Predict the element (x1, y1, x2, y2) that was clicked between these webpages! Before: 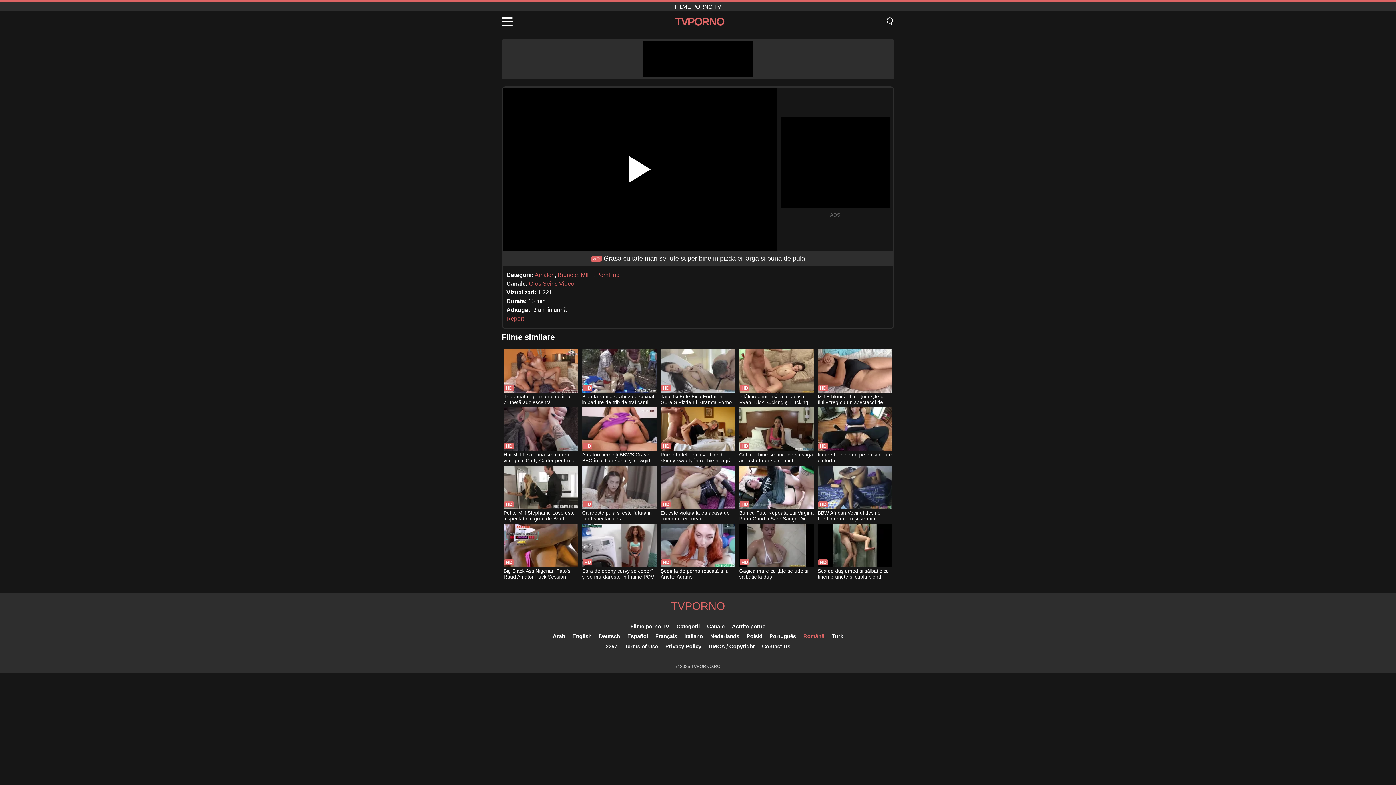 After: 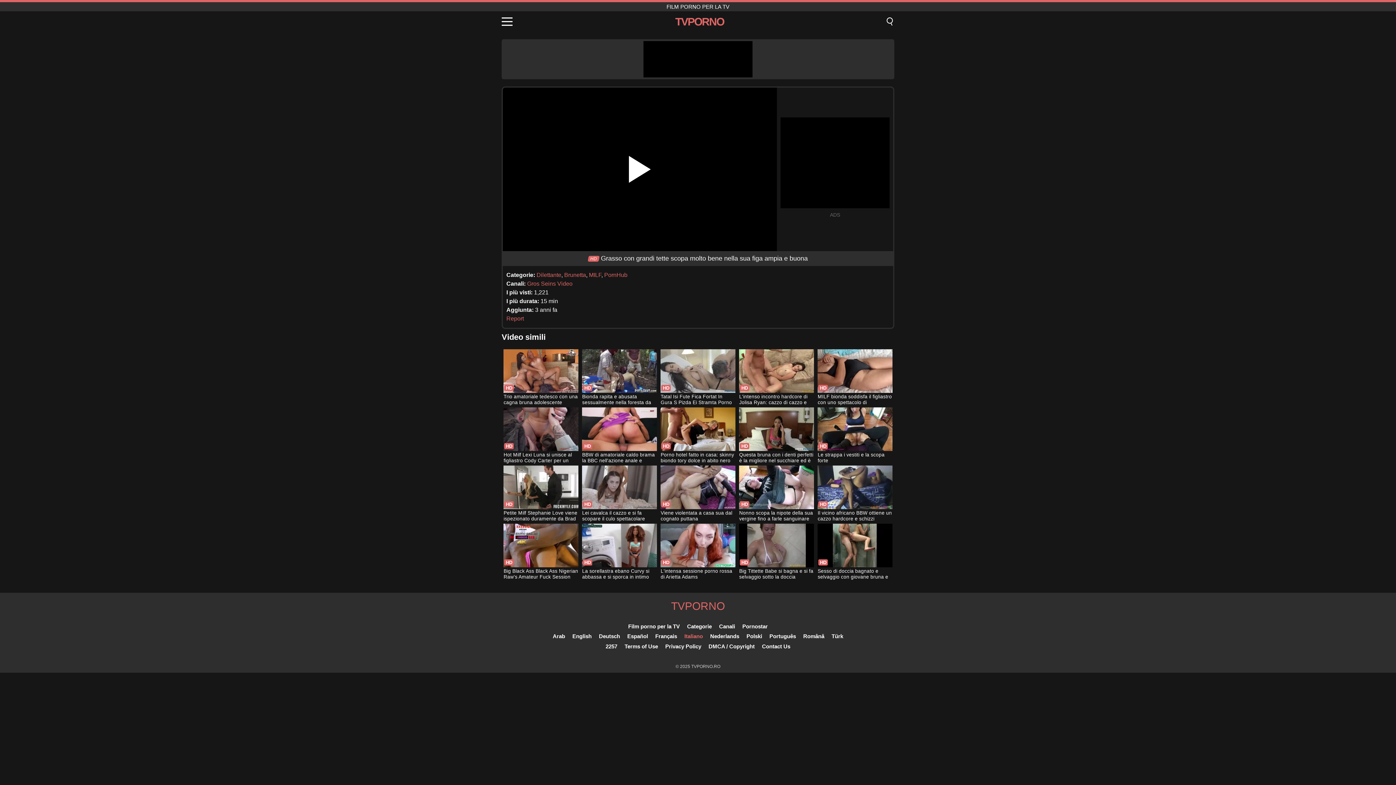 Action: label: Italiano bbox: (684, 633, 703, 639)